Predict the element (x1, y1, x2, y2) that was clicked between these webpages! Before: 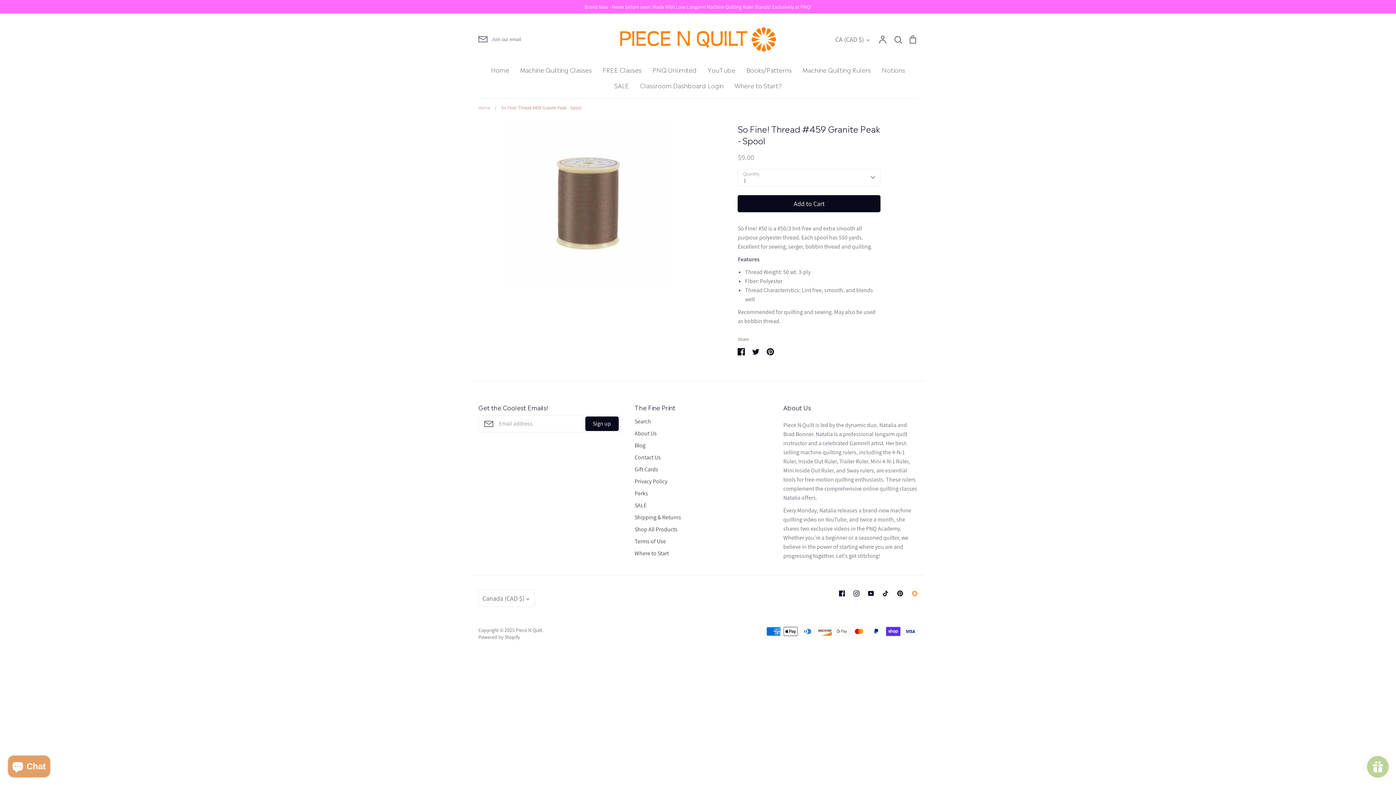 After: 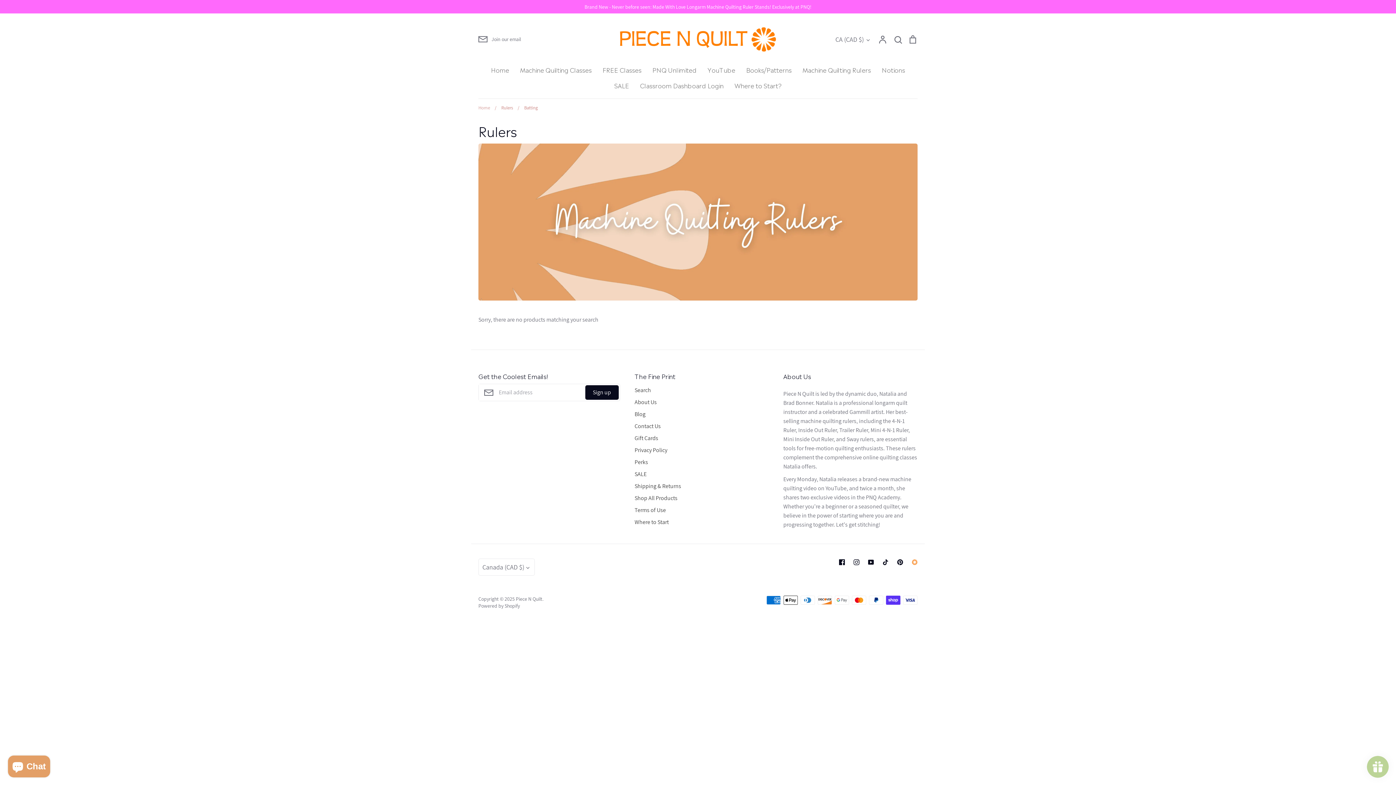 Action: label: Notions bbox: (882, 64, 905, 74)